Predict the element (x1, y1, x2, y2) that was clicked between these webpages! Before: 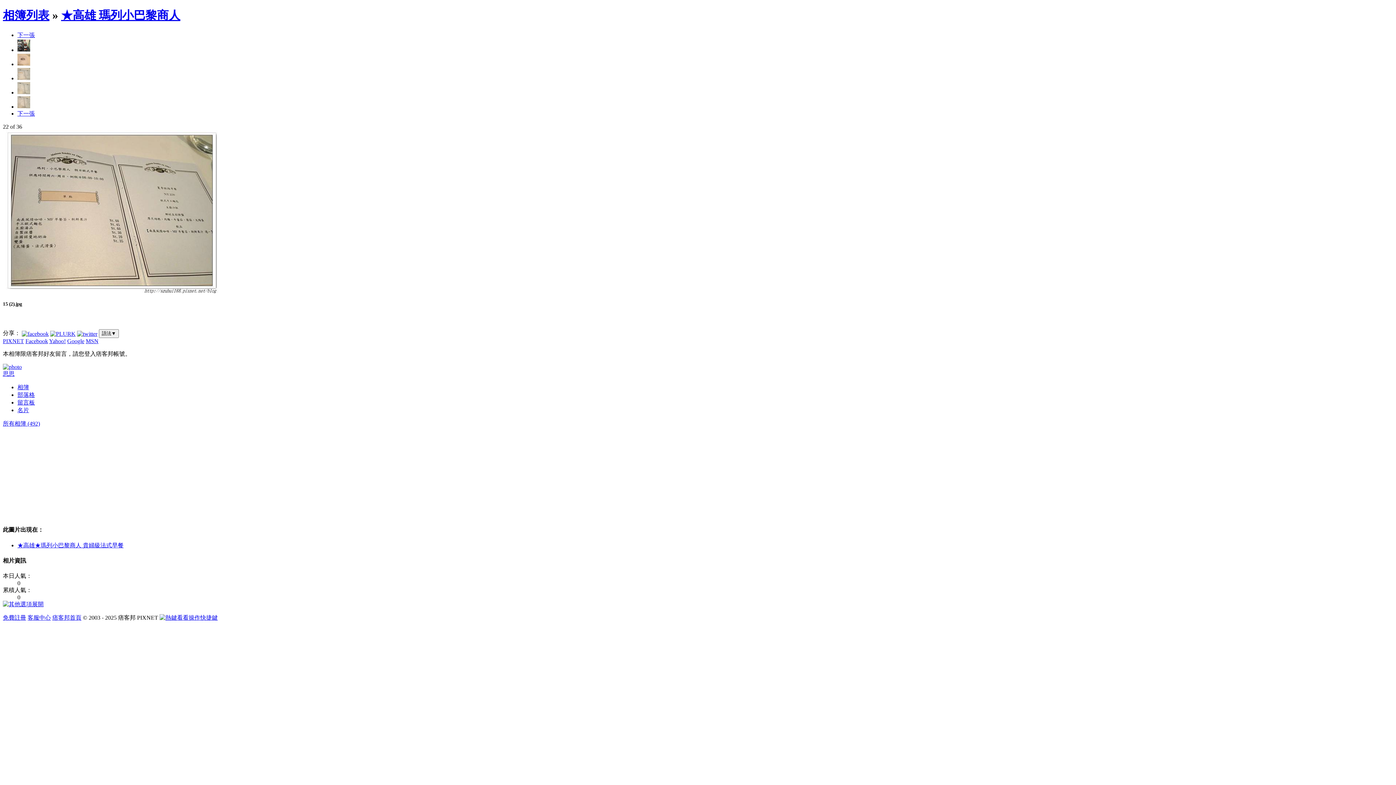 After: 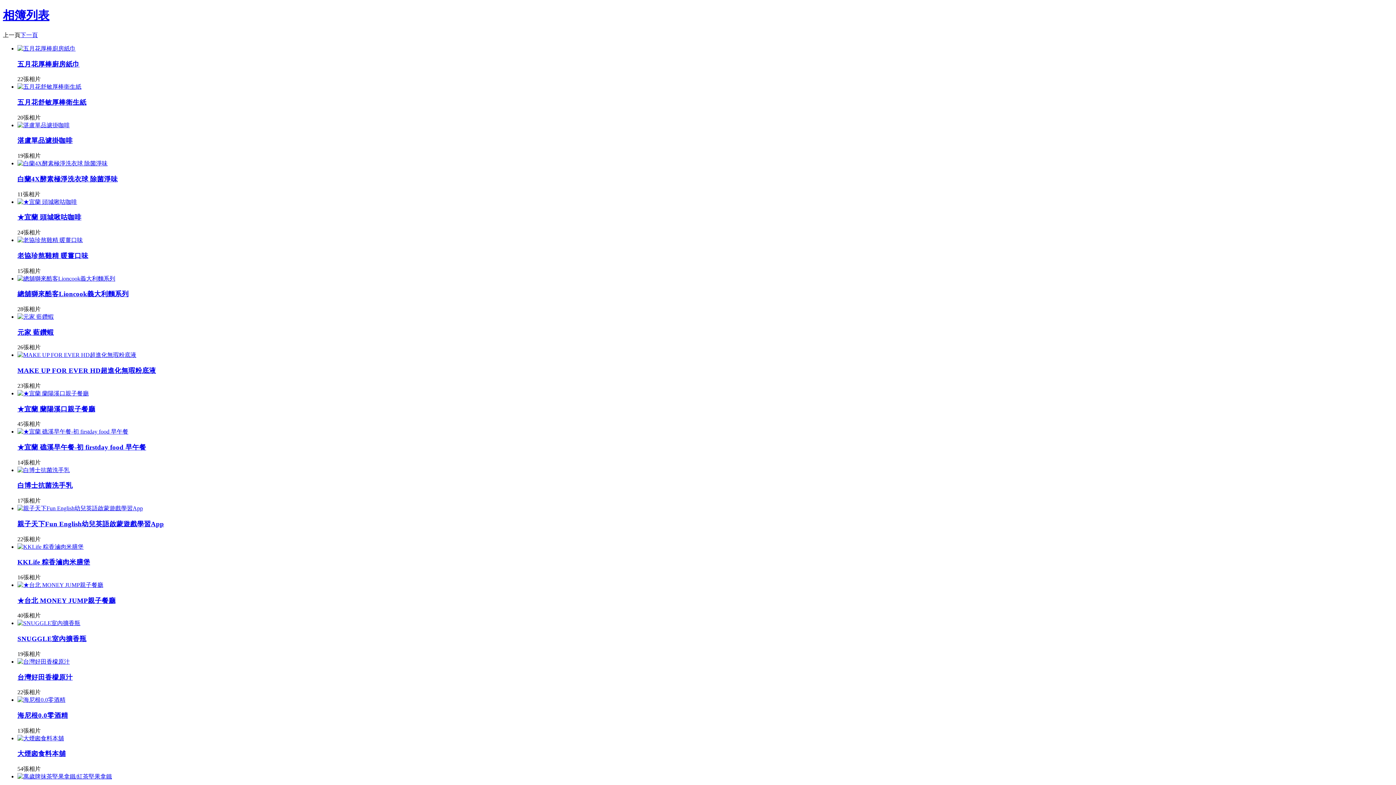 Action: label: 所有相簿 (492) bbox: (2, 420, 40, 426)